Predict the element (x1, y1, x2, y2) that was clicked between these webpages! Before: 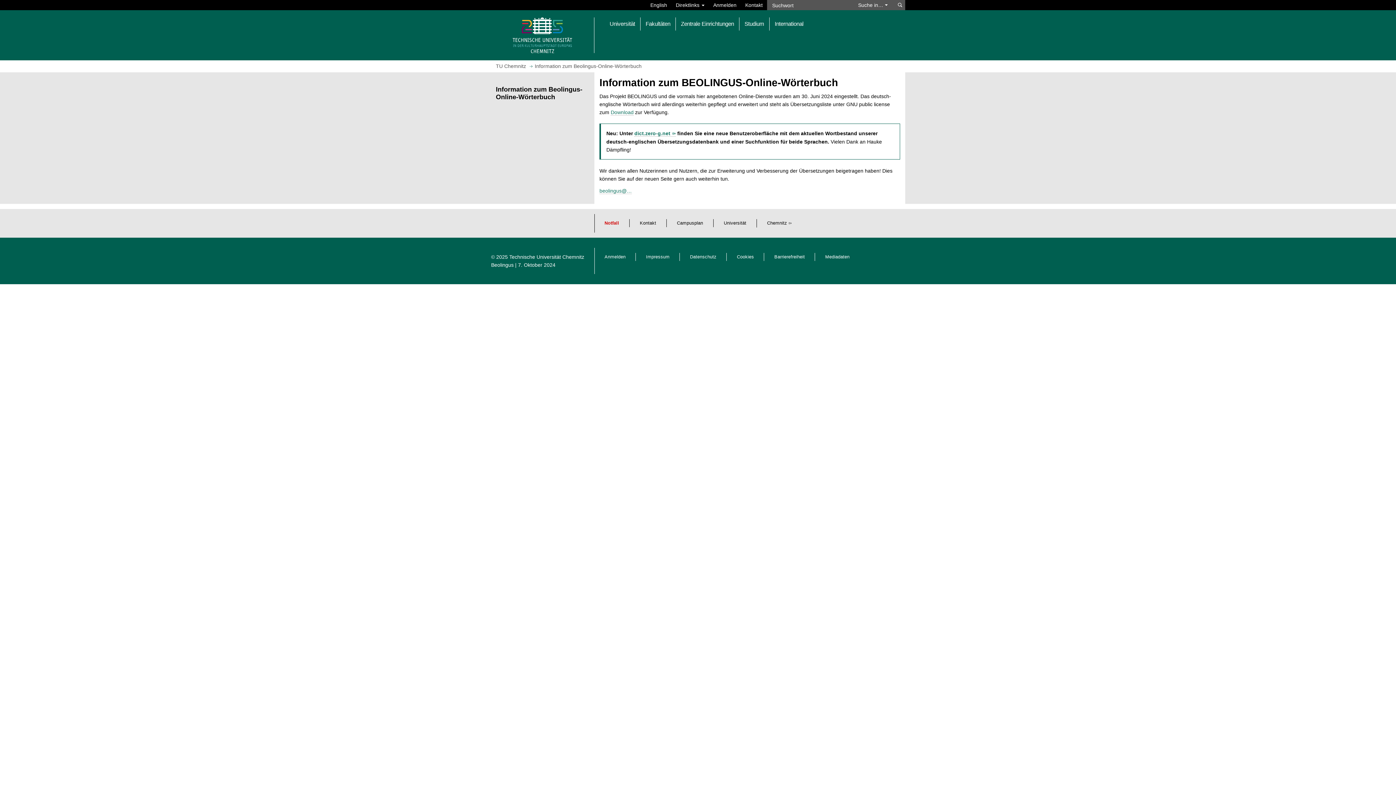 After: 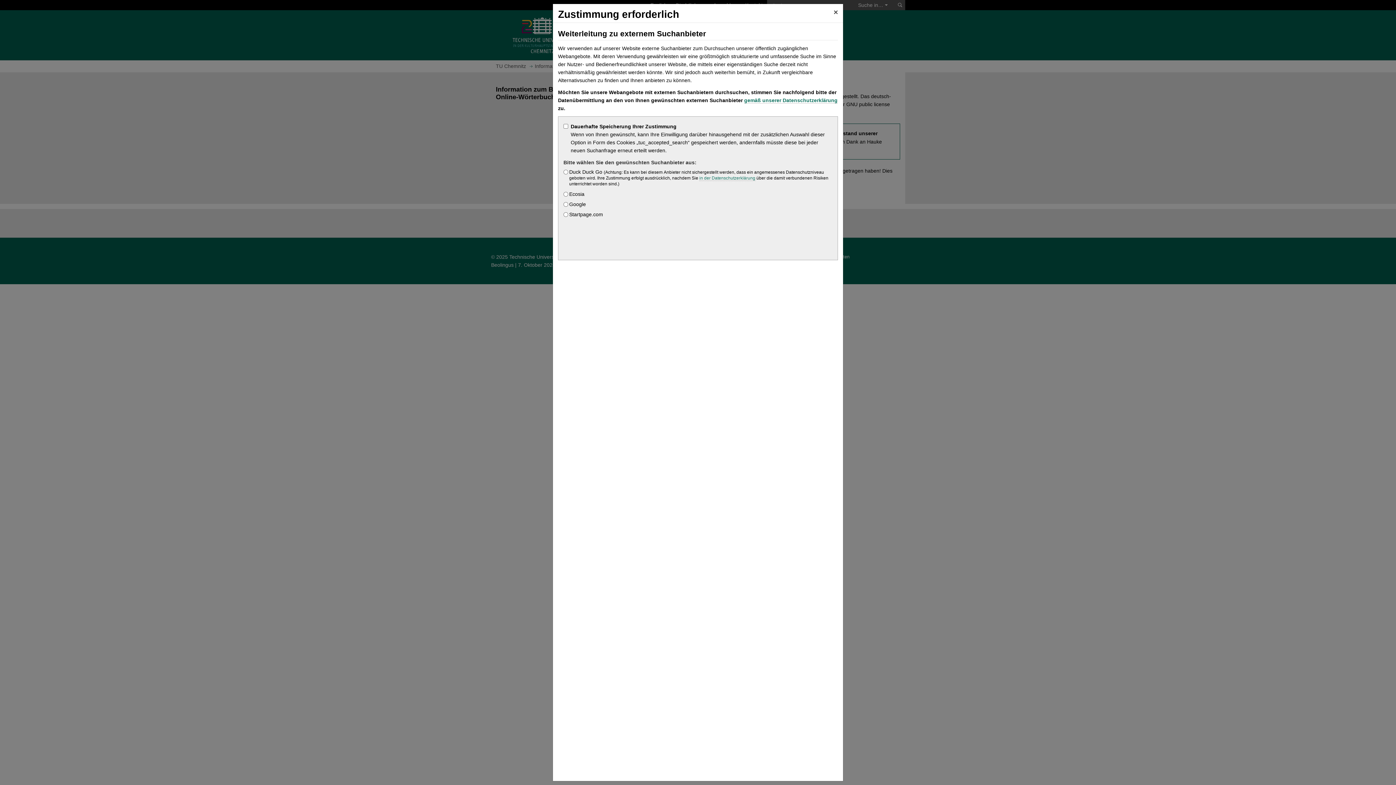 Action: bbox: (895, 0, 905, 10) label: Suchen